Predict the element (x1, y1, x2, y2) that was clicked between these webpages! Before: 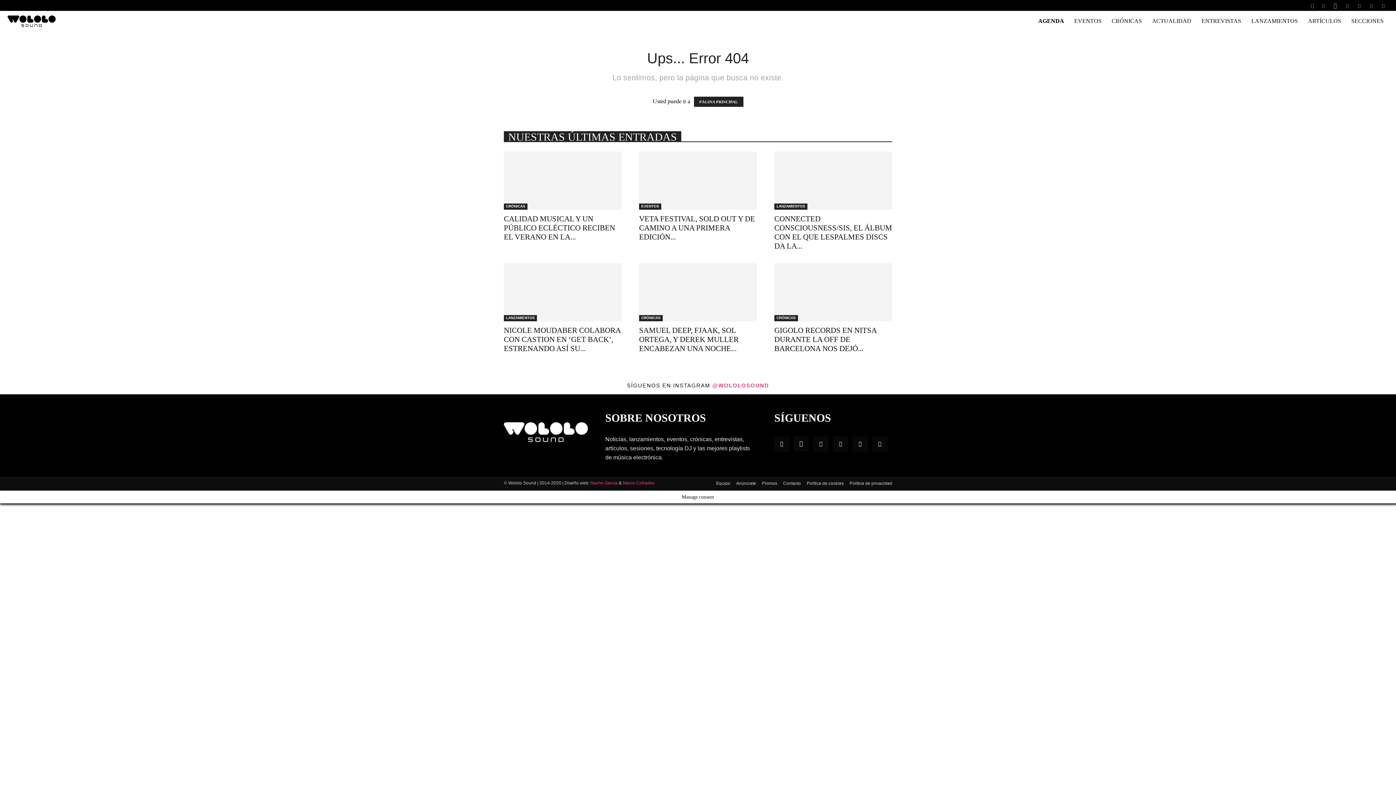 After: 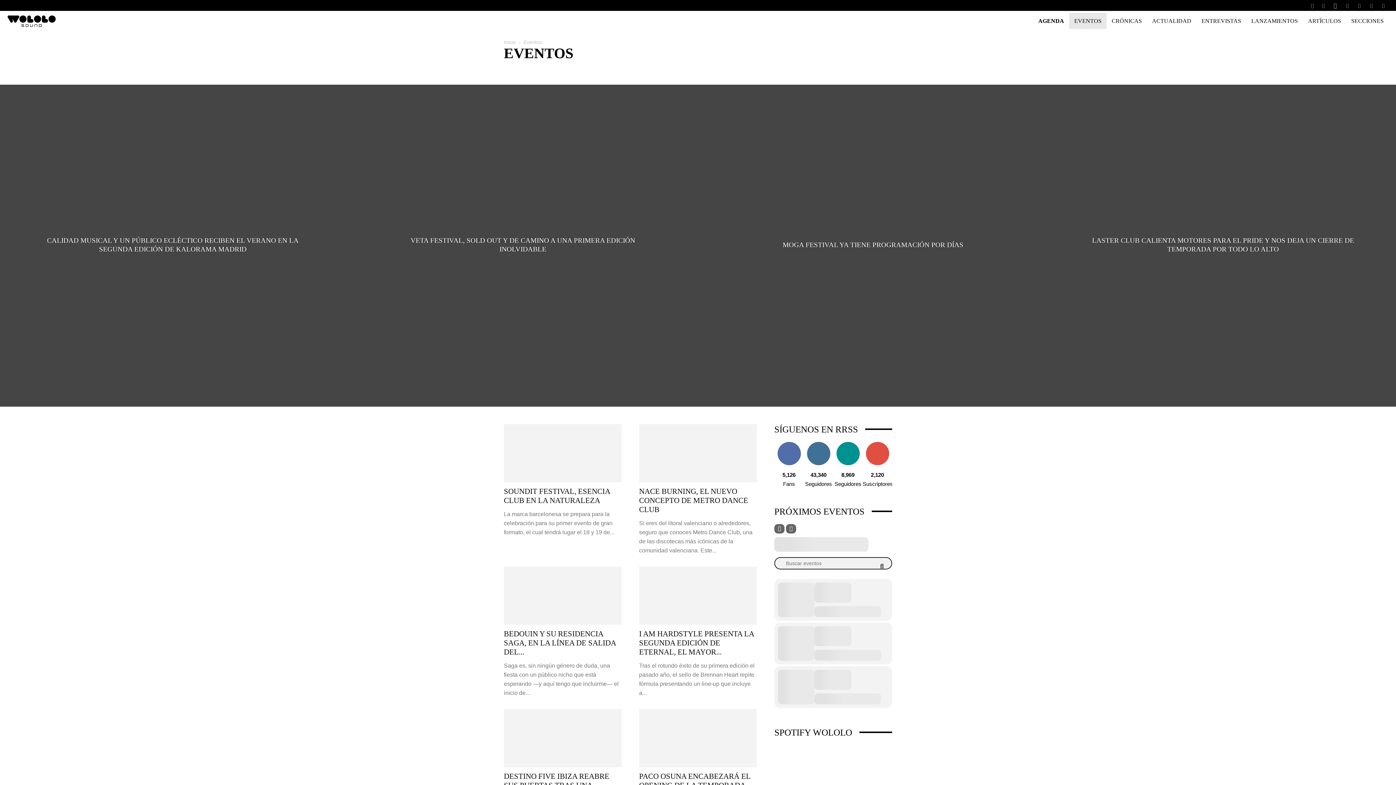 Action: bbox: (639, 203, 661, 209) label: EVENTOS